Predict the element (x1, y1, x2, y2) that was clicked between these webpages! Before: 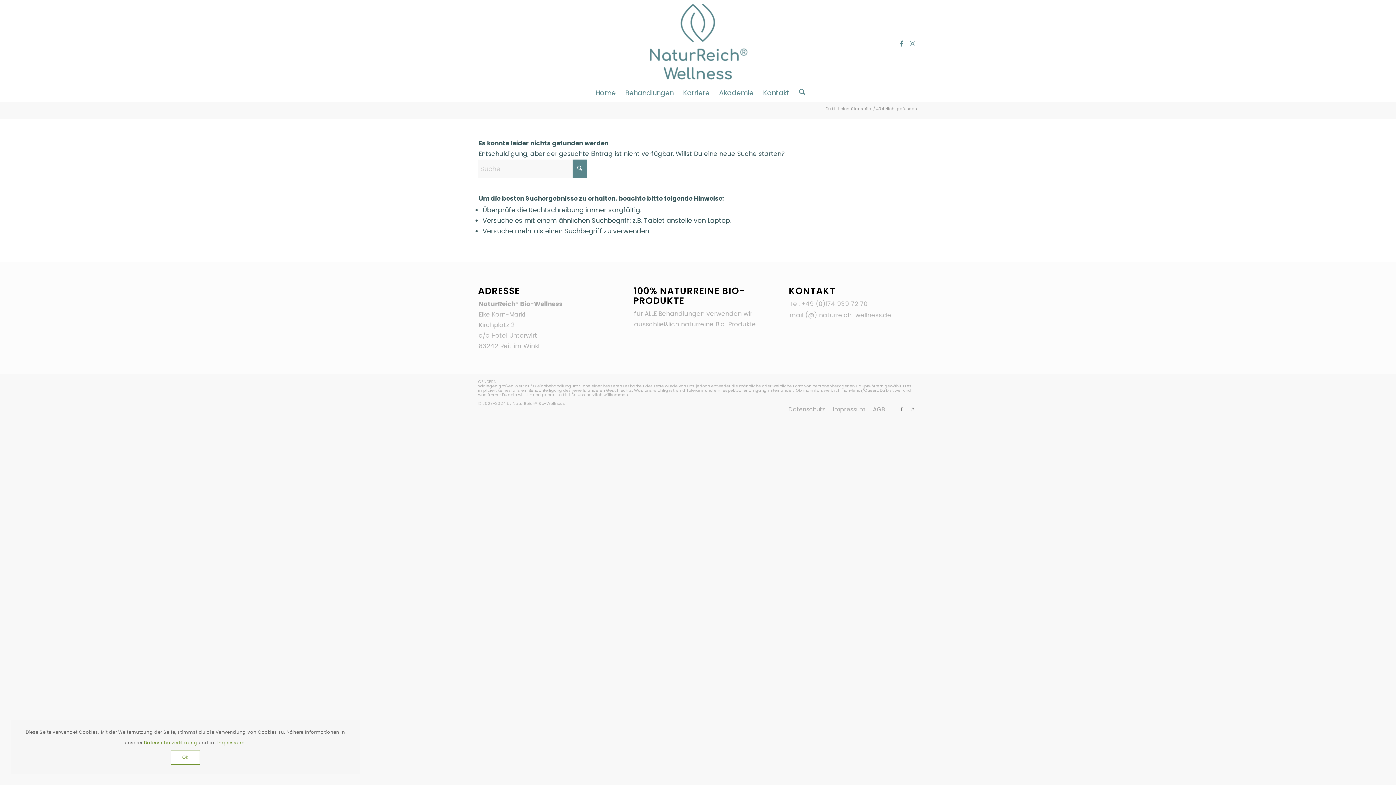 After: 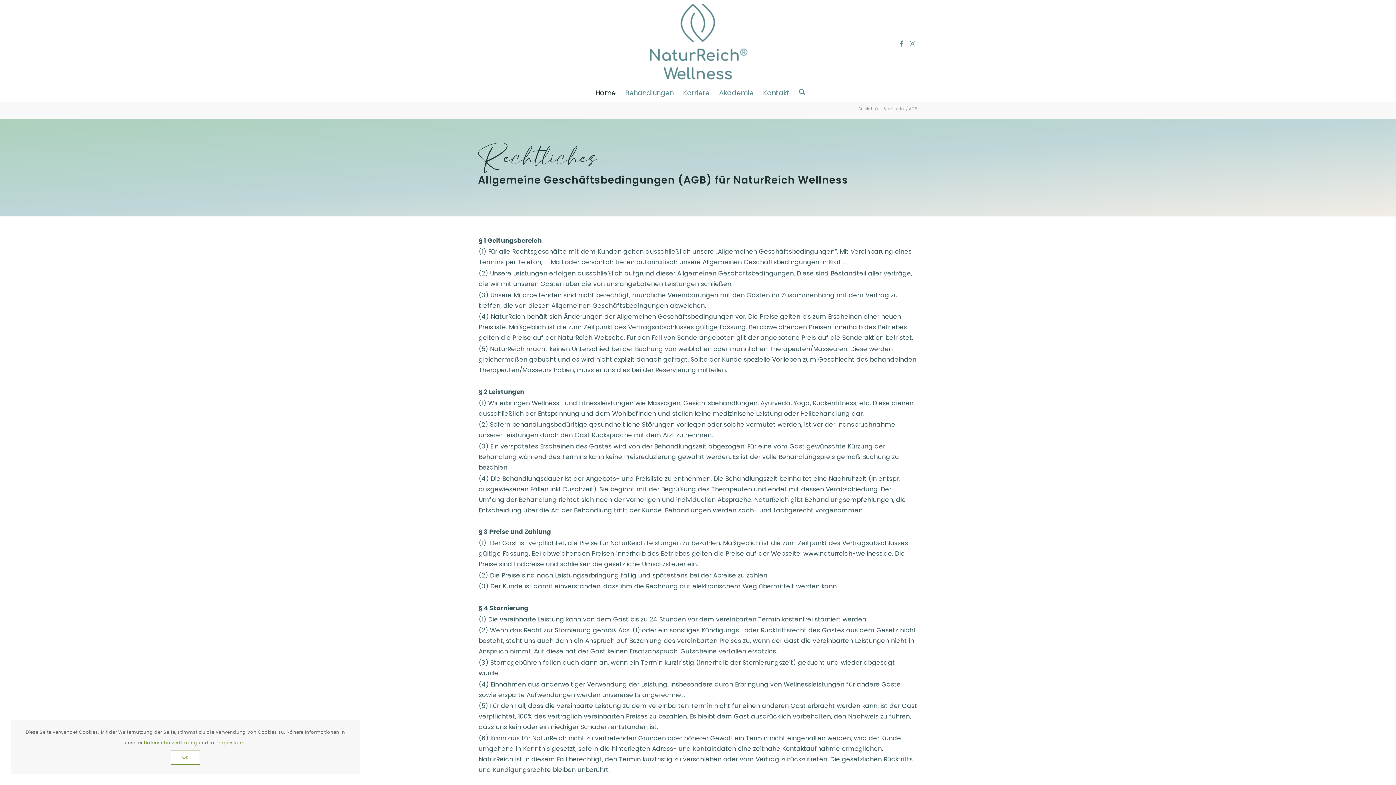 Action: label: AGB bbox: (873, 405, 885, 413)